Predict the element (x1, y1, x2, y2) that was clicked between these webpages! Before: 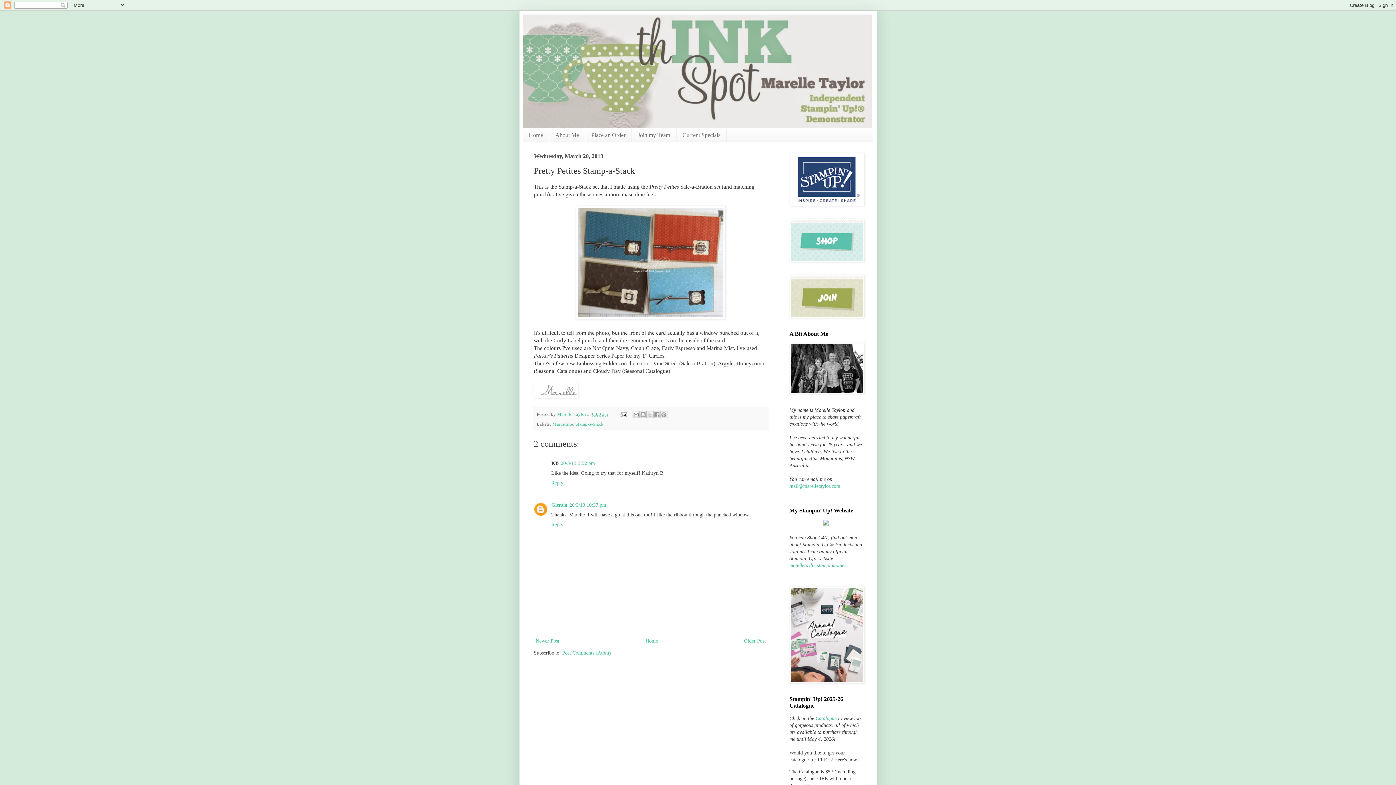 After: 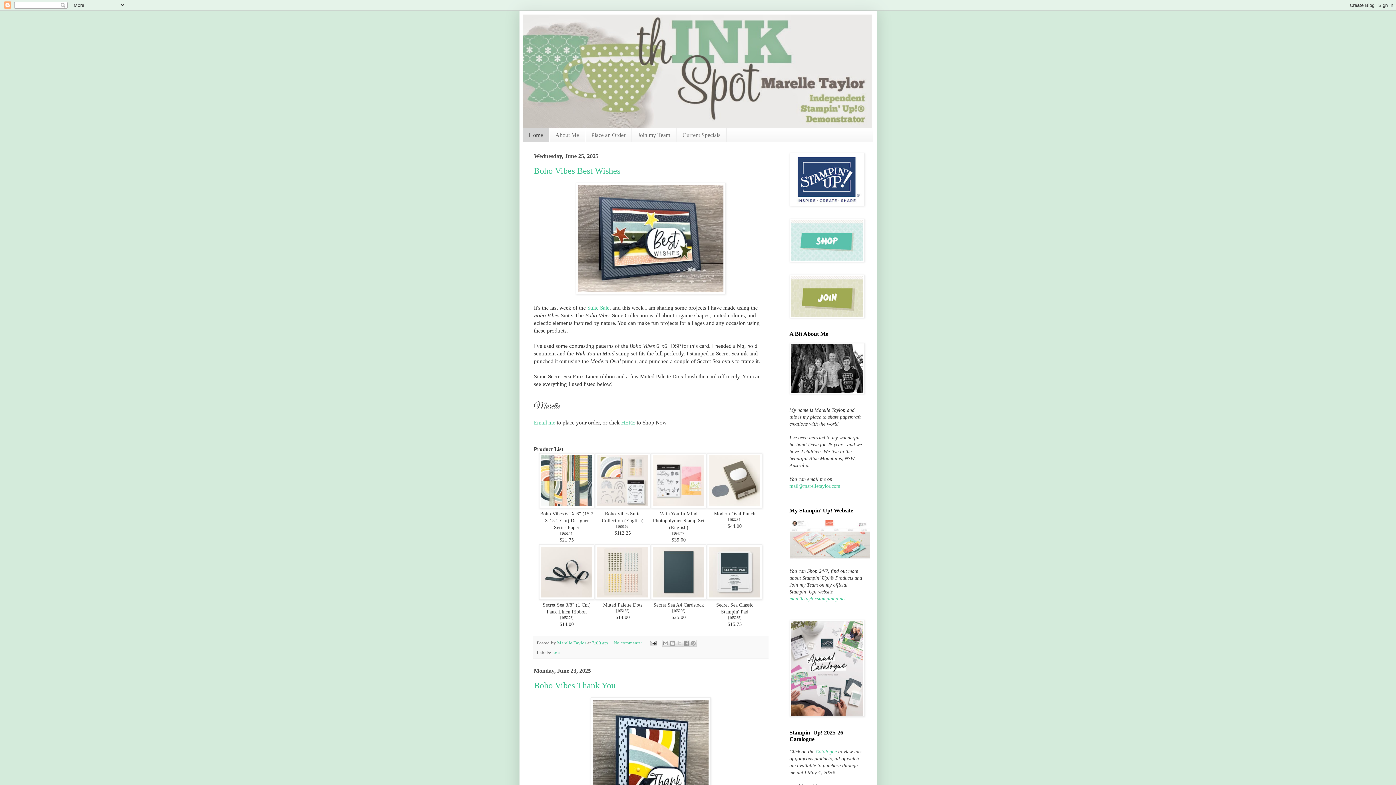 Action: bbox: (643, 636, 659, 645) label: Home